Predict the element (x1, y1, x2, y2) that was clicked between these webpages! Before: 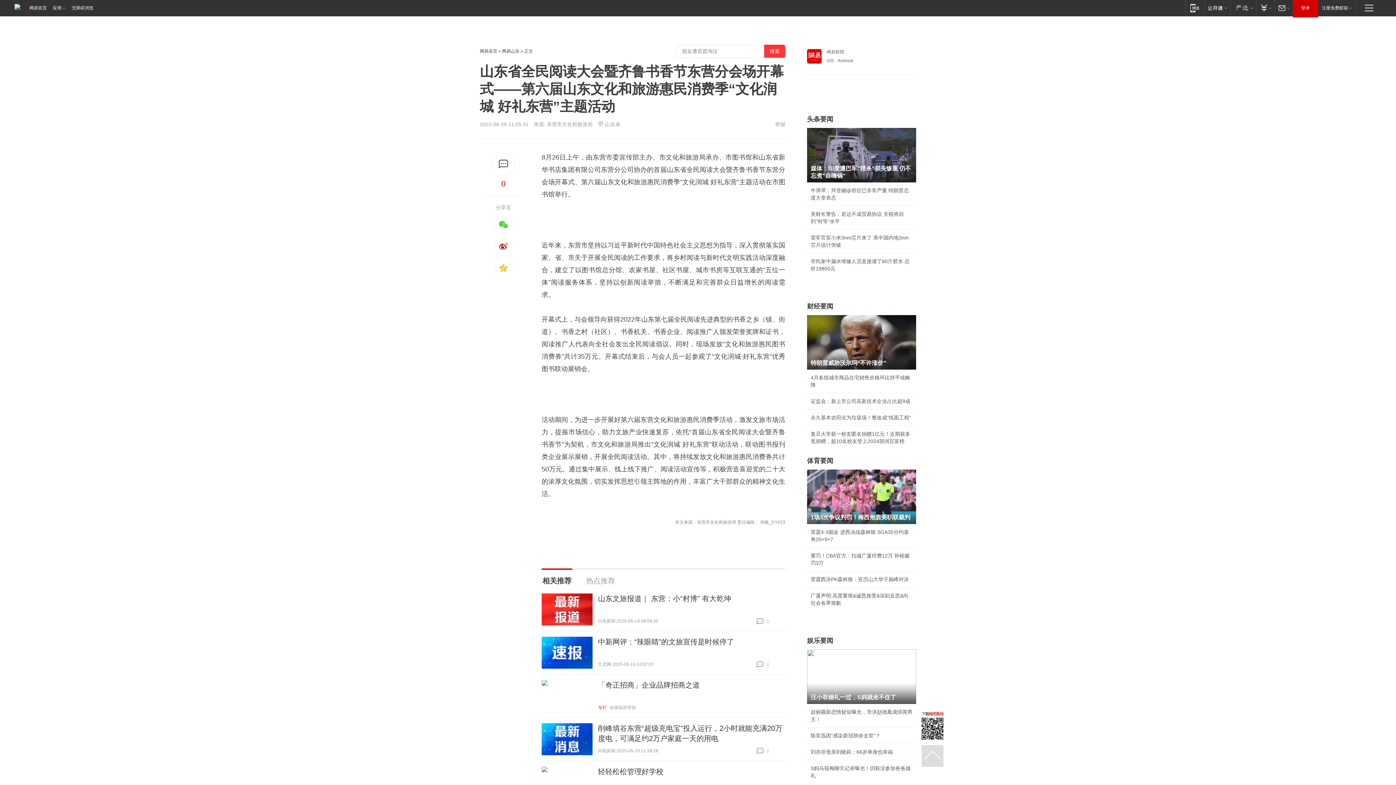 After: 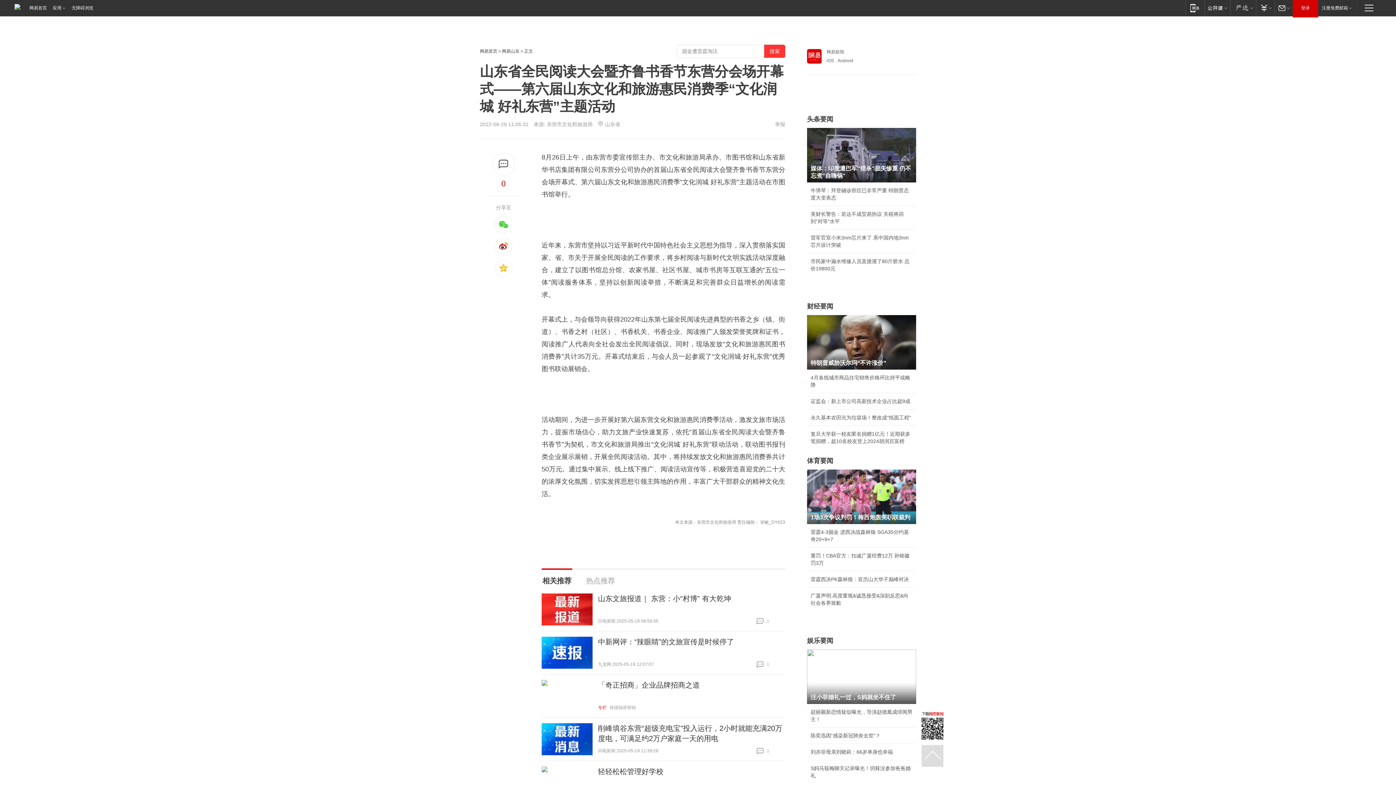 Action: label: 媒体：印度遭巴军"猎杀"损失惨重 仍不忘煮"自嗨锅" bbox: (807, 128, 916, 182)